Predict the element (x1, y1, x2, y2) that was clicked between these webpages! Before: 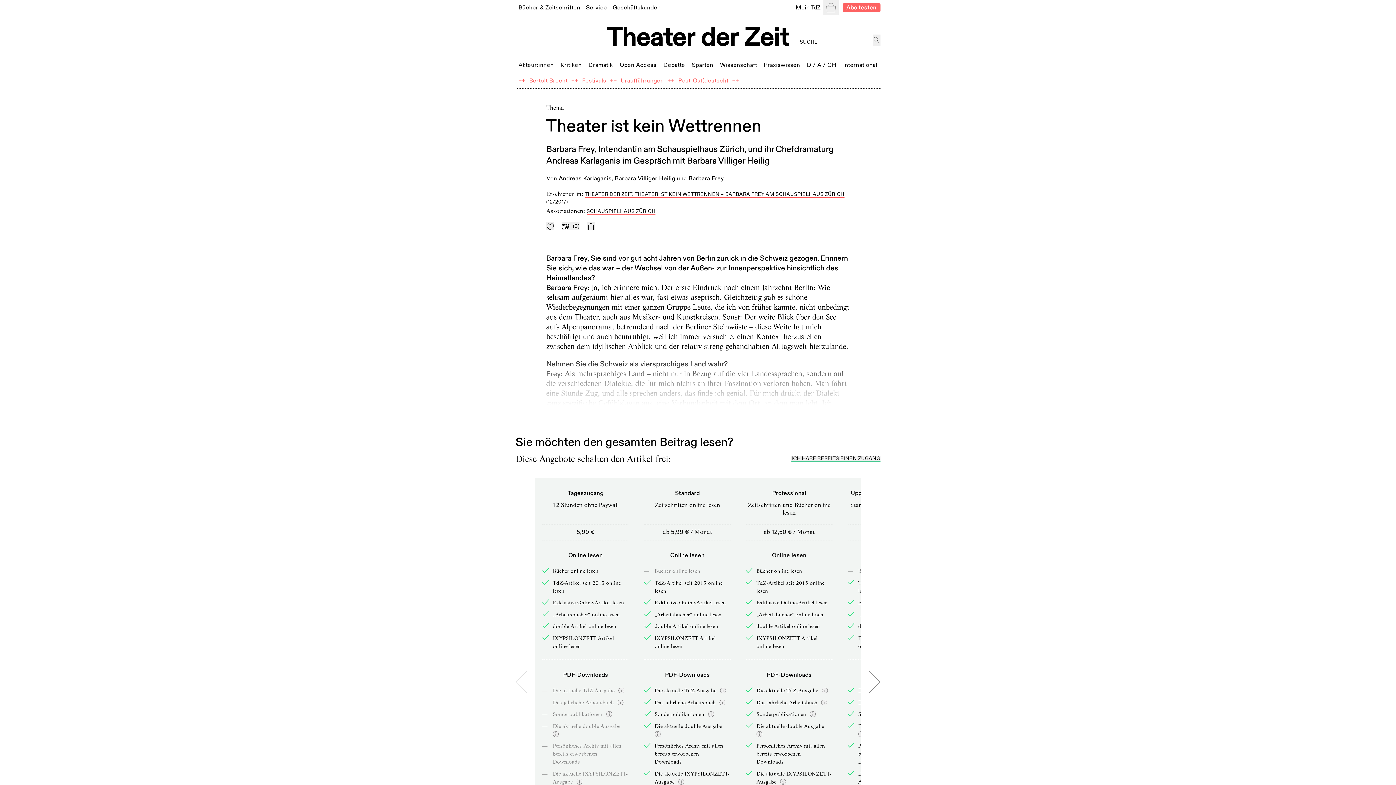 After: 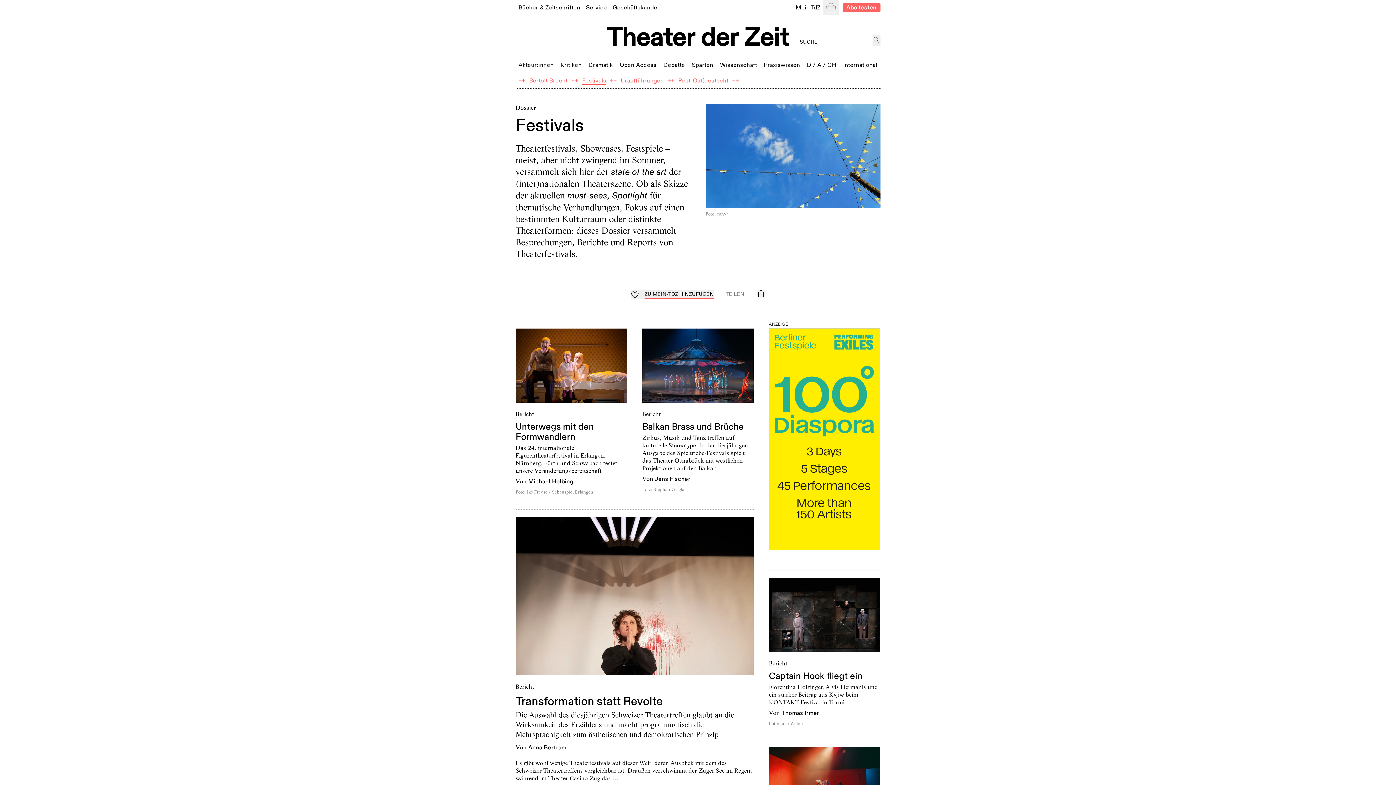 Action: label: Festivals bbox: (582, 75, 606, 85)